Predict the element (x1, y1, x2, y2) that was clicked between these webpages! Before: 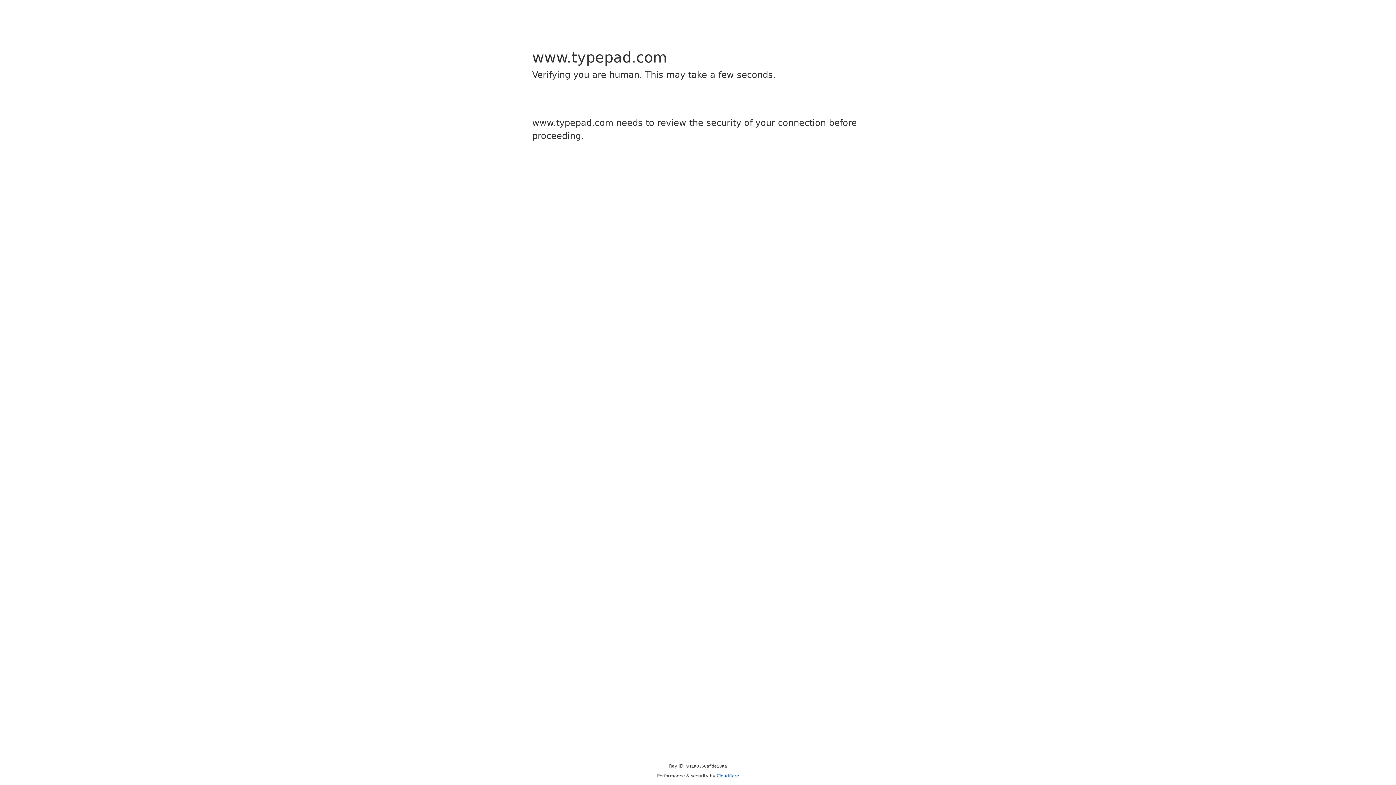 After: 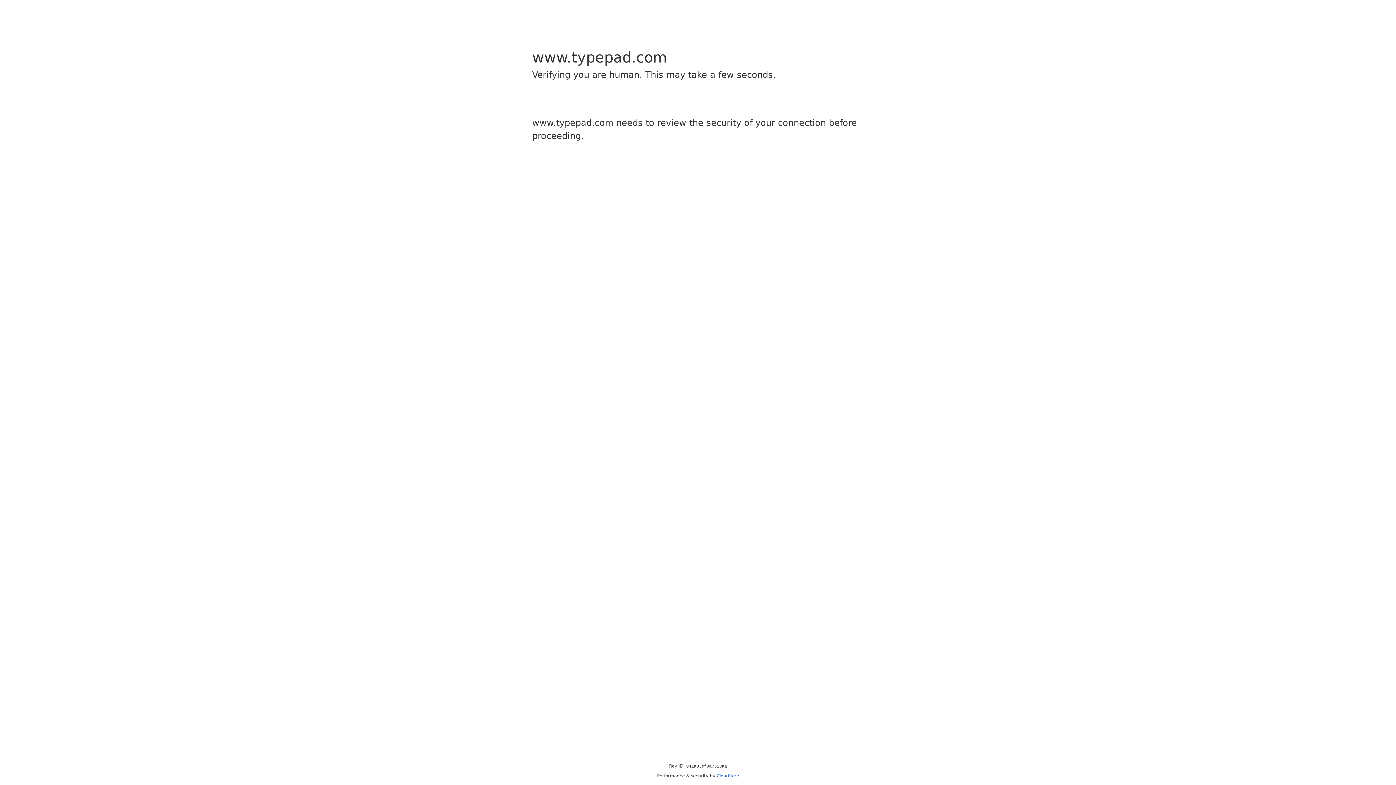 Action: label: Cloudflare bbox: (716, 773, 739, 778)